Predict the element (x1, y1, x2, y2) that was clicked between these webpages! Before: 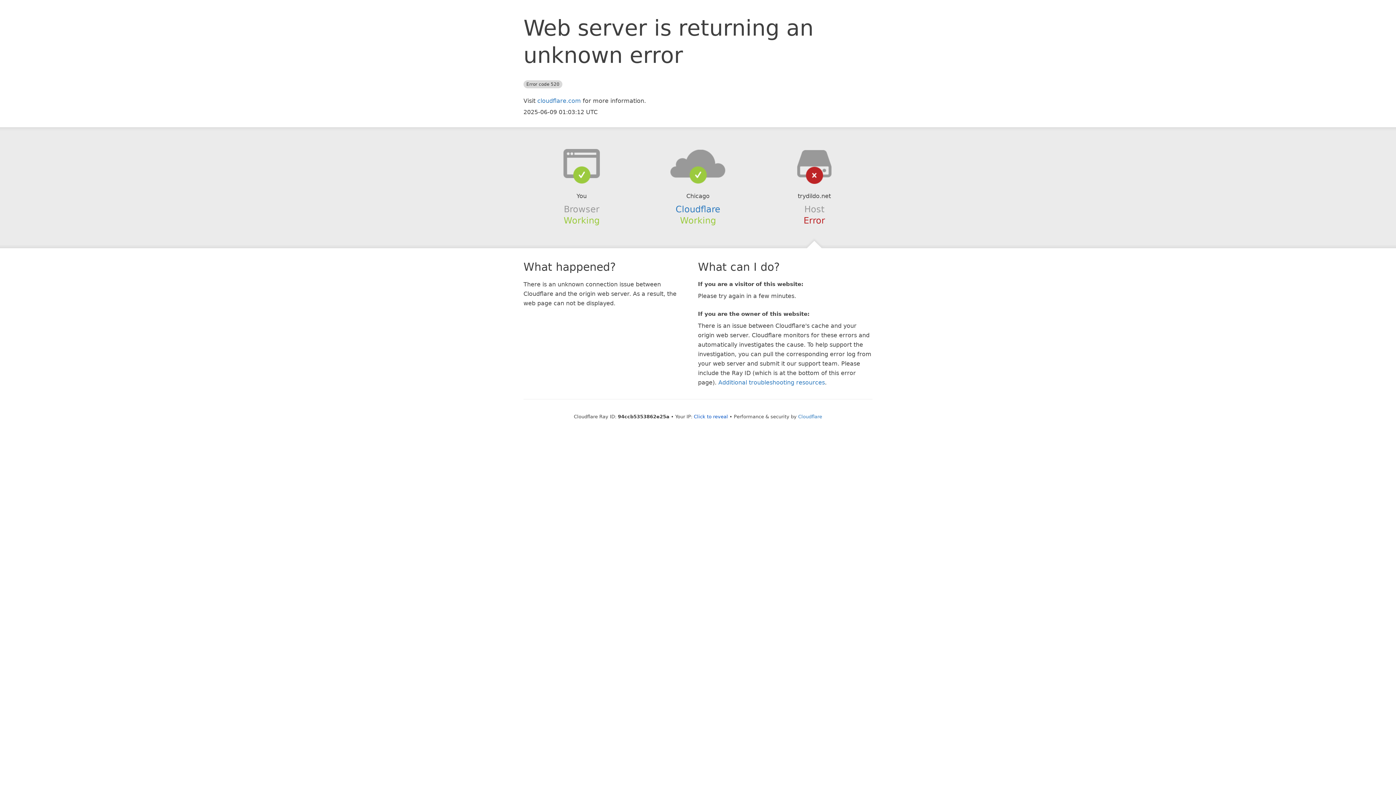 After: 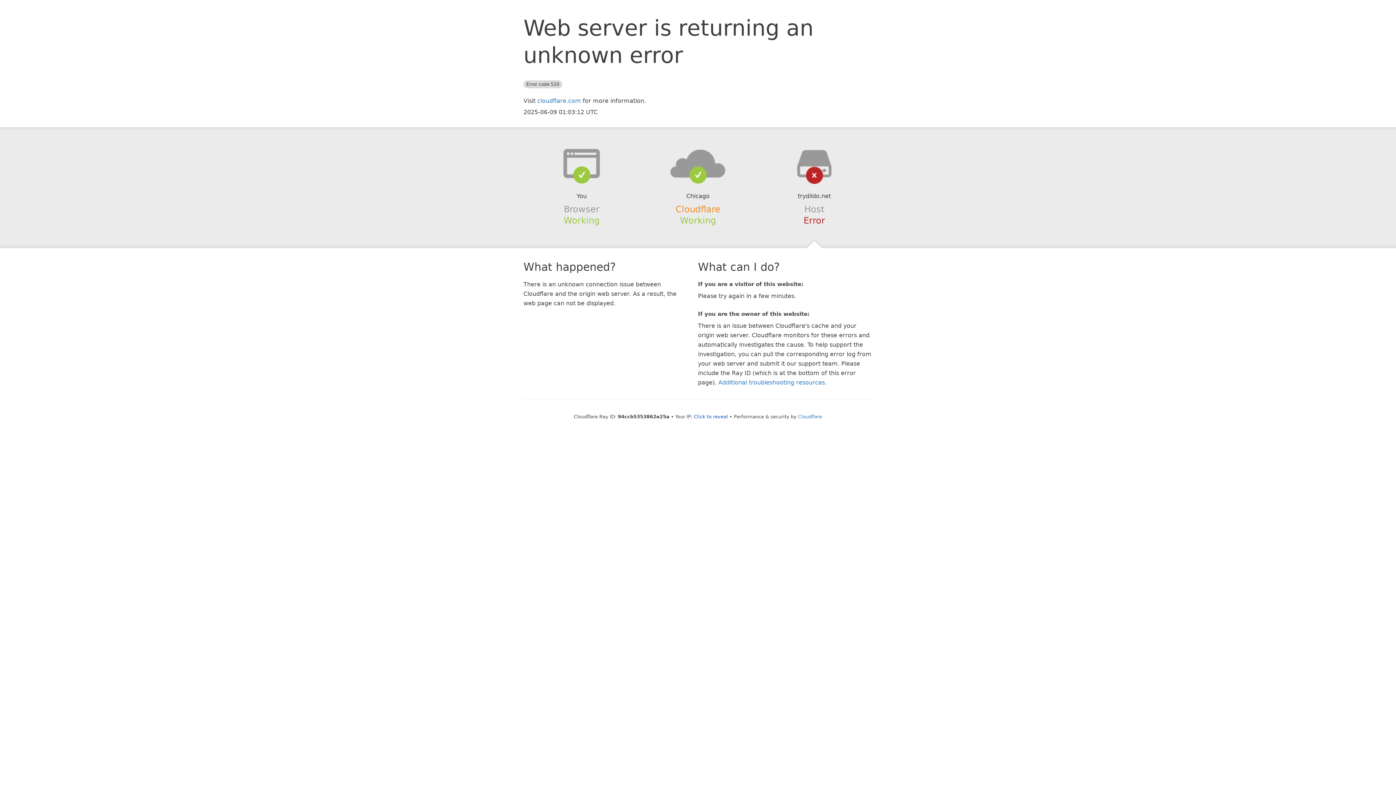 Action: label: Cloudflare bbox: (675, 204, 720, 214)